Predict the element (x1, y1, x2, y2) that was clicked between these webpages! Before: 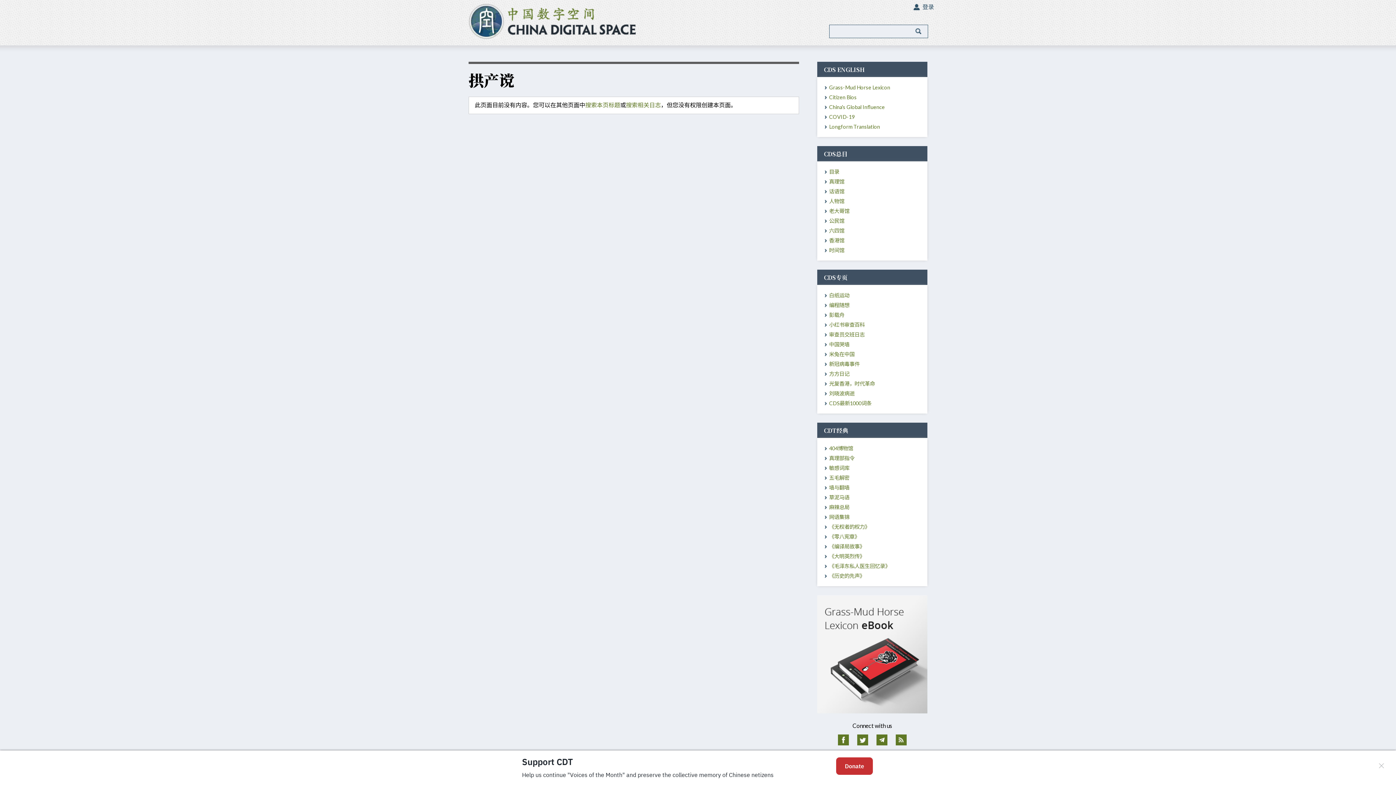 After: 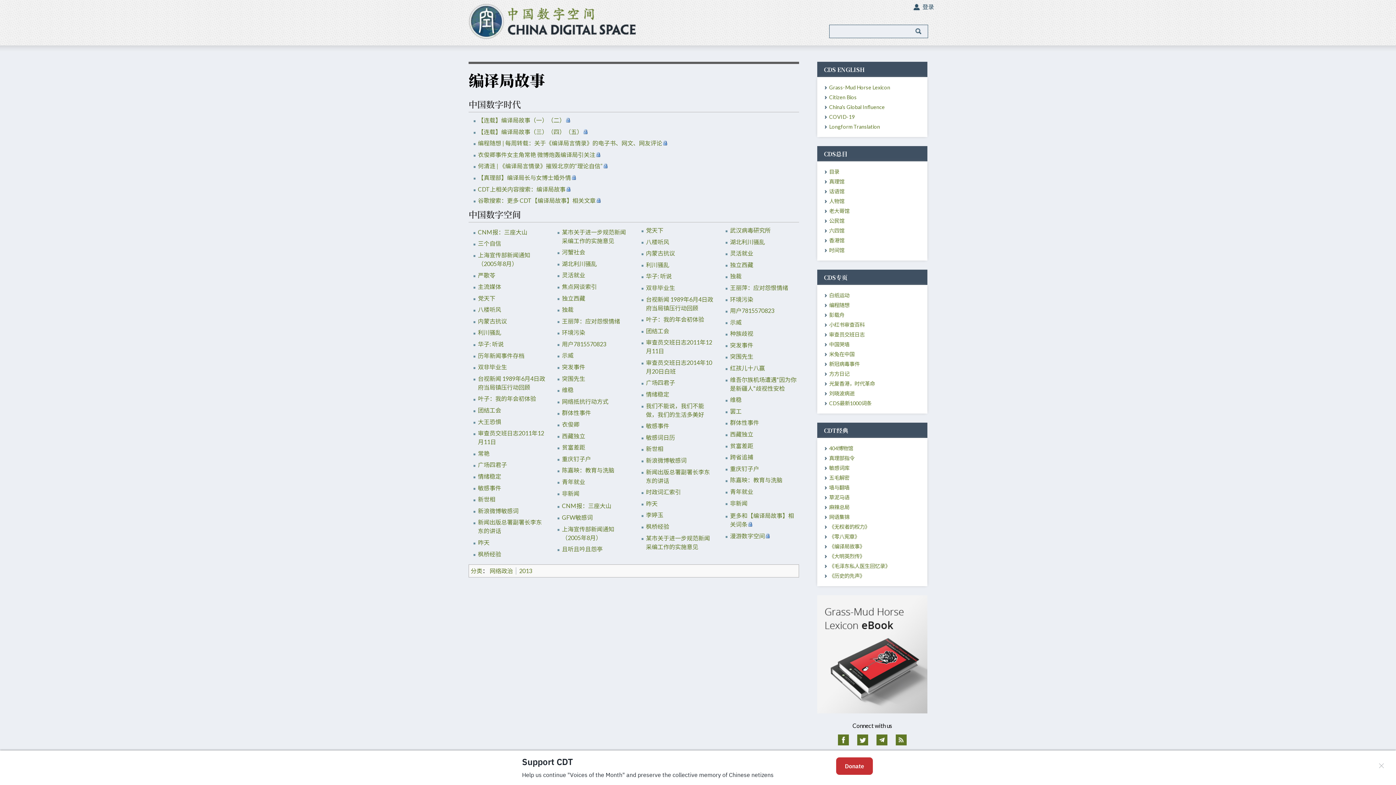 Action: bbox: (829, 543, 864, 549) label: 《编译局故事》